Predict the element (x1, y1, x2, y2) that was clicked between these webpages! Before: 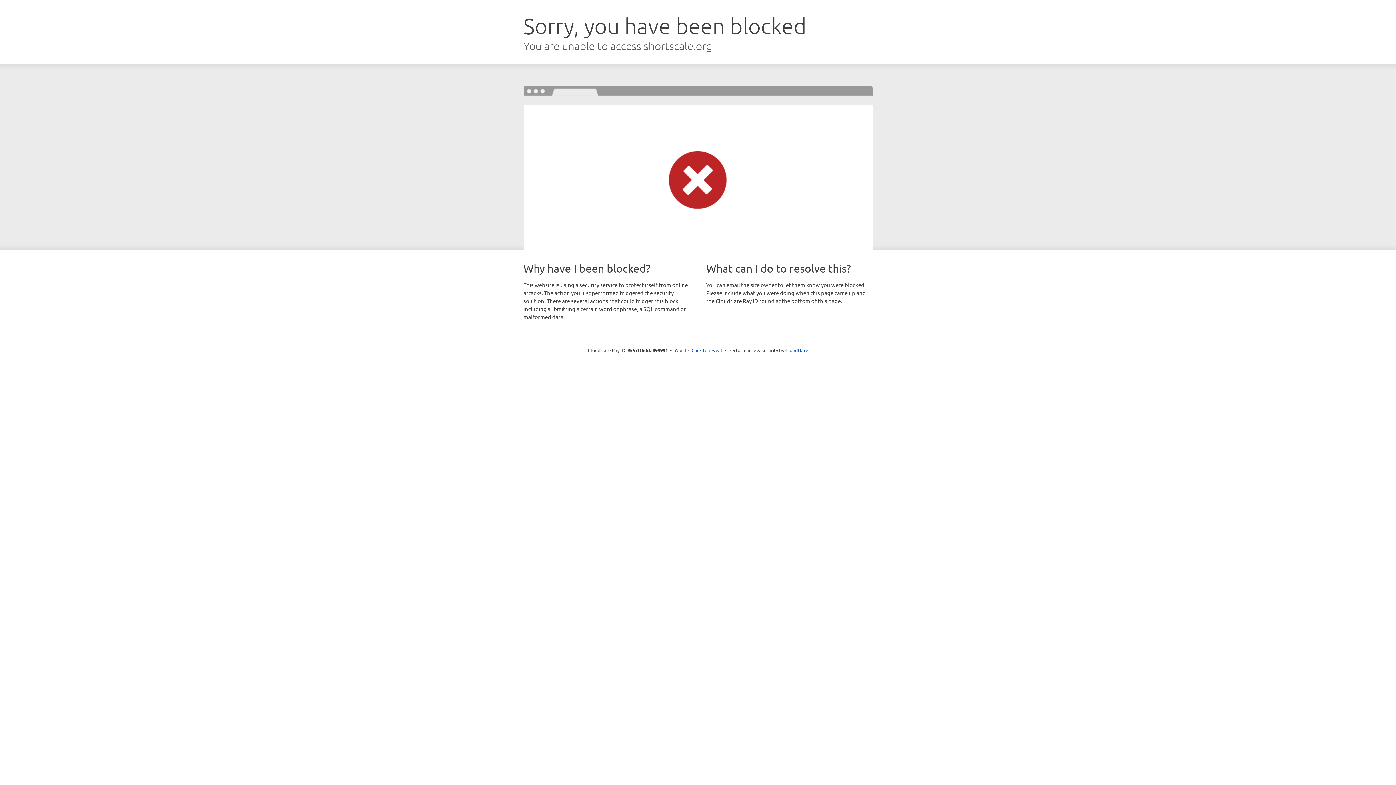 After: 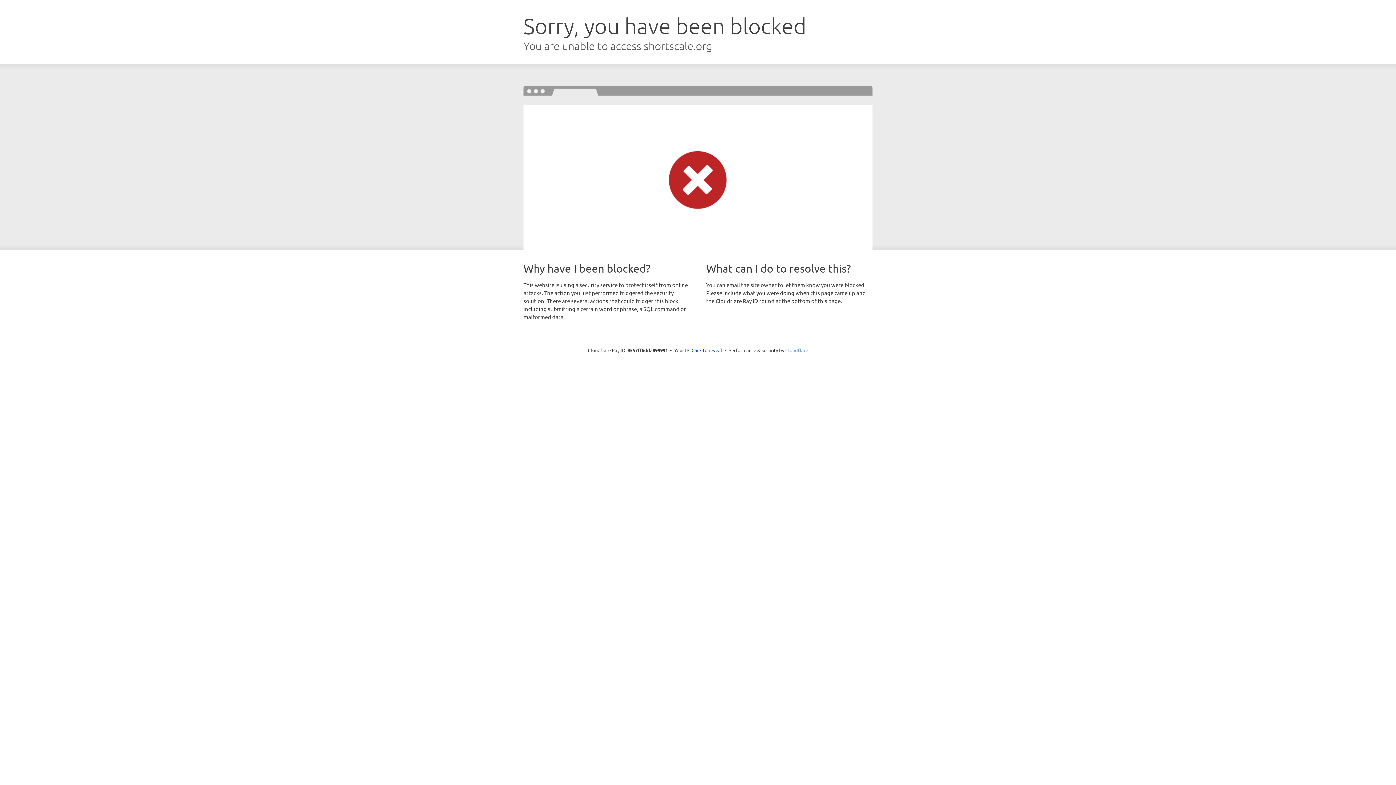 Action: label: Cloudflare bbox: (785, 347, 808, 353)